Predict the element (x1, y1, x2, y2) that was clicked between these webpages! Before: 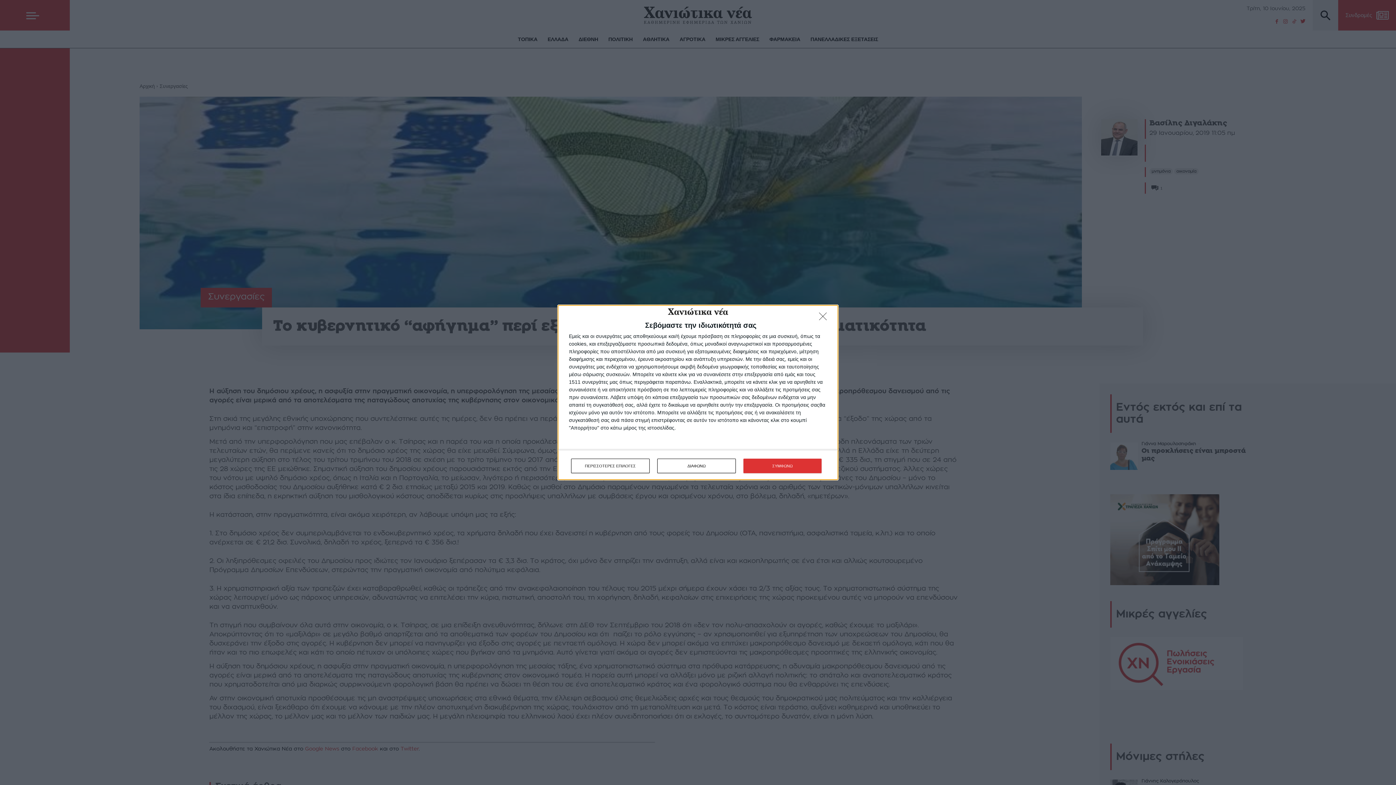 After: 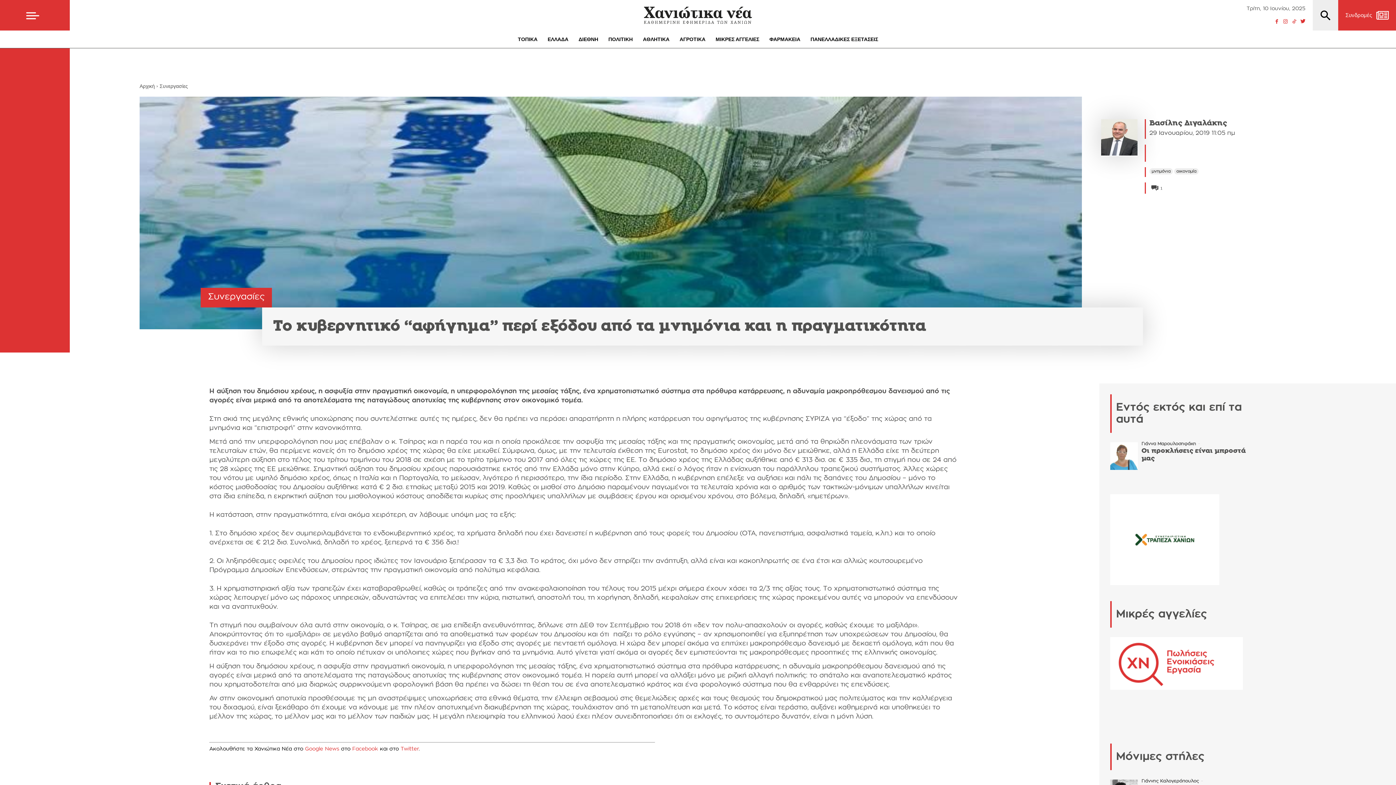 Action: label: ΔΙΑΦΩΝΩ bbox: (819, 312, 830, 324)